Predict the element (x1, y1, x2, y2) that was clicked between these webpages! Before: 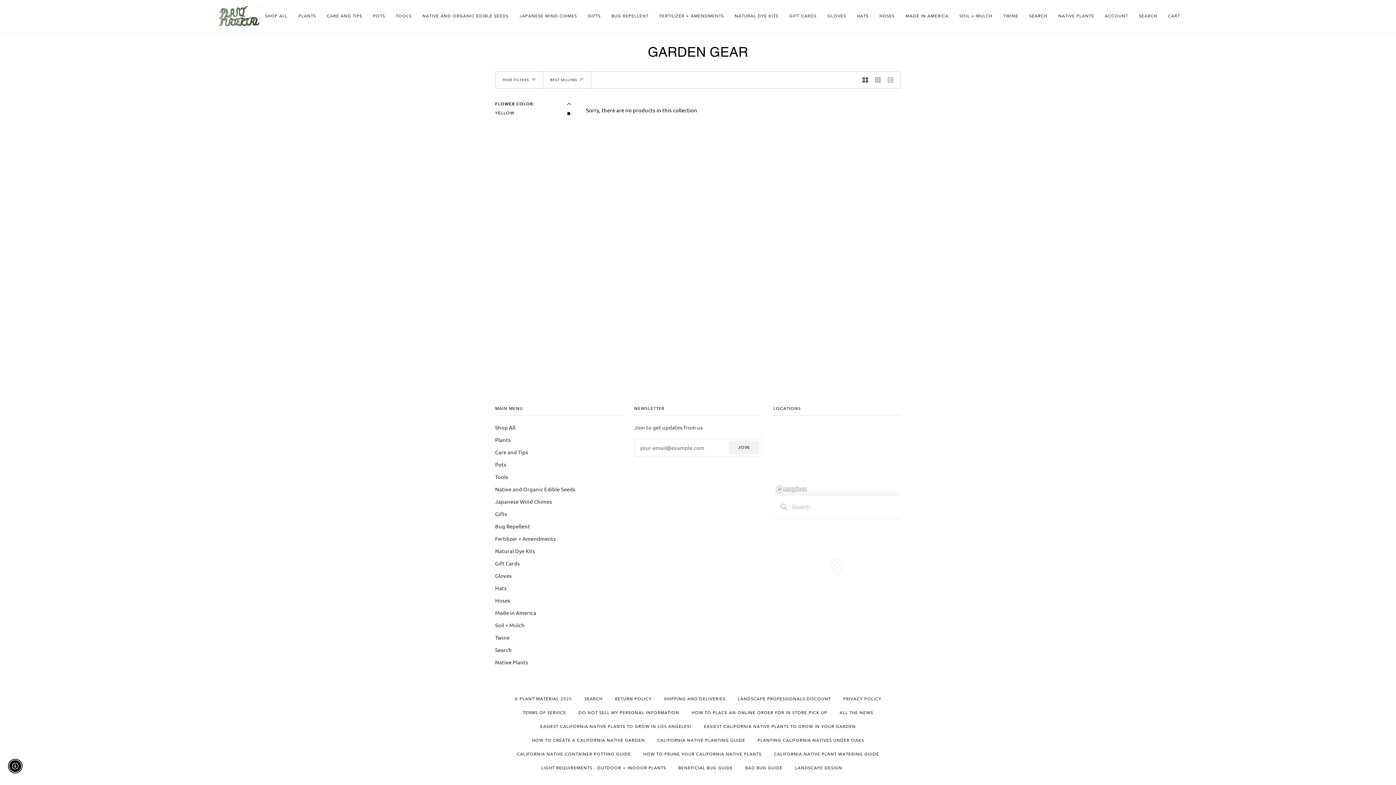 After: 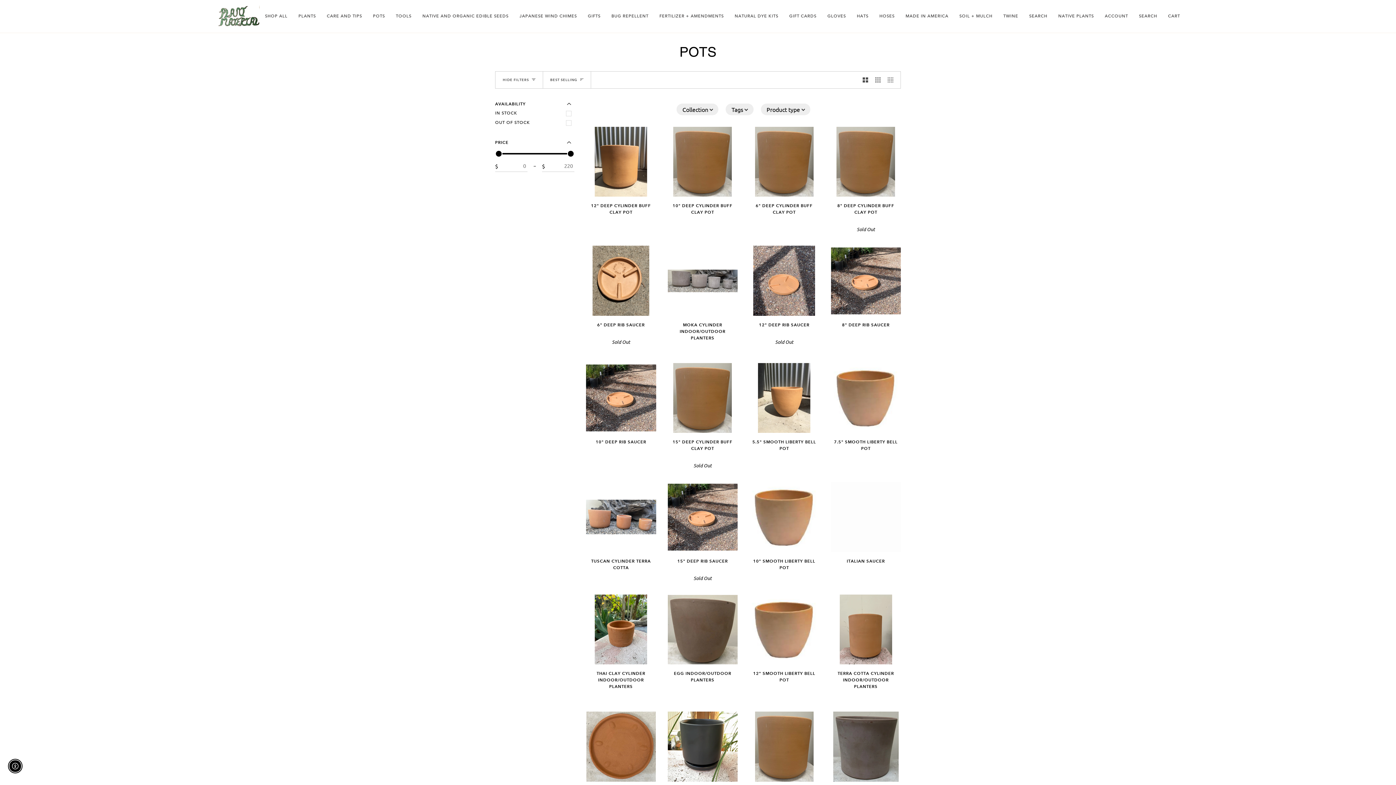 Action: label: Pots bbox: (495, 461, 506, 468)